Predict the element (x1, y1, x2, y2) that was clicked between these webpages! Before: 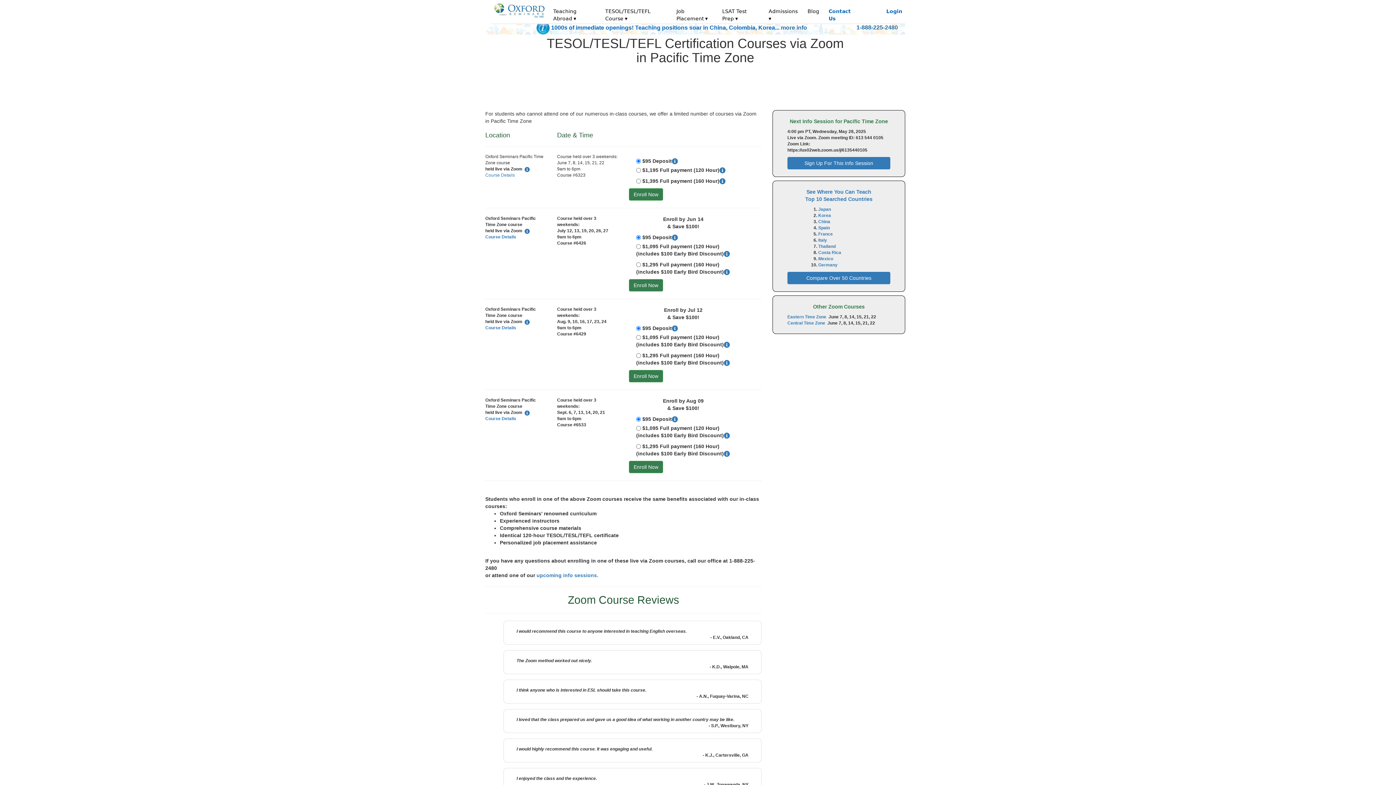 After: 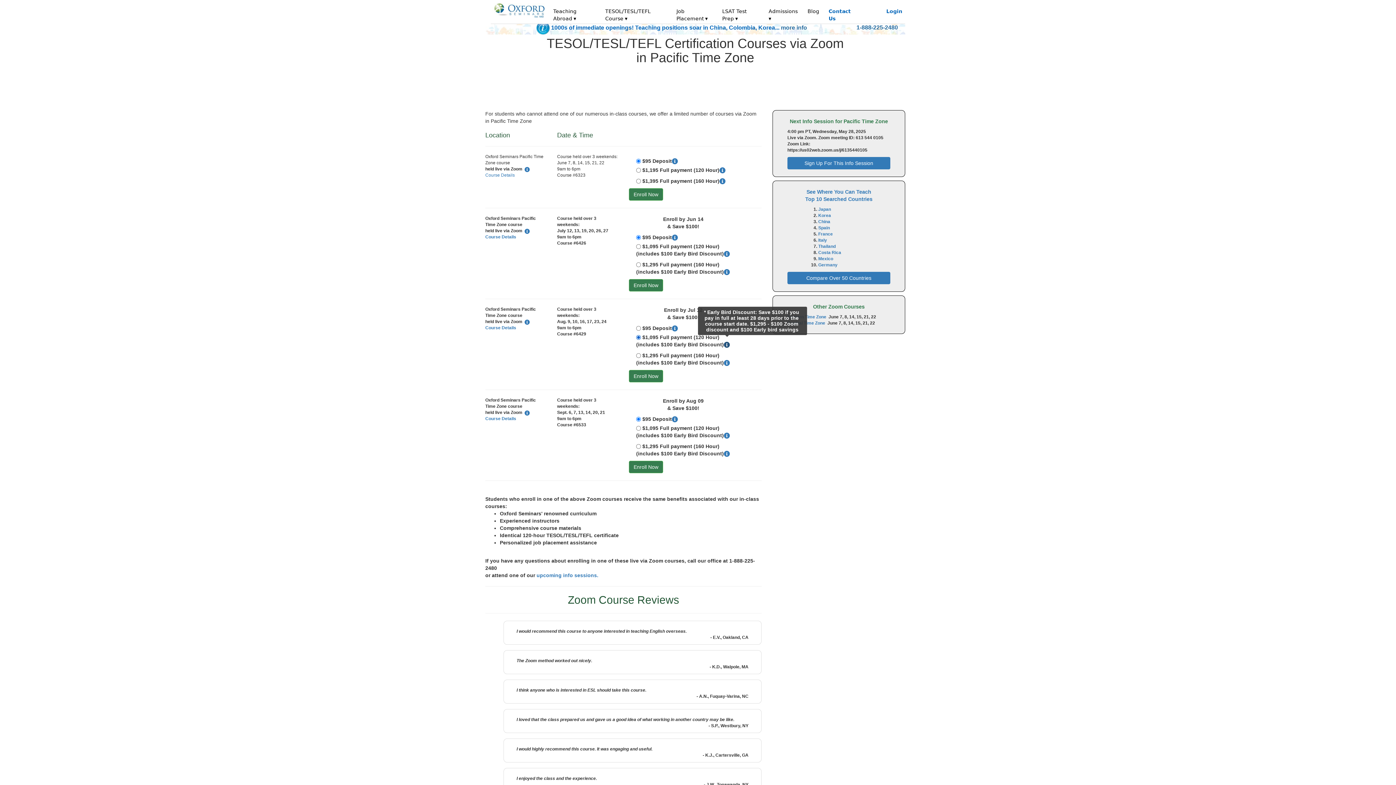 Action: bbox: (724, 341, 730, 349)